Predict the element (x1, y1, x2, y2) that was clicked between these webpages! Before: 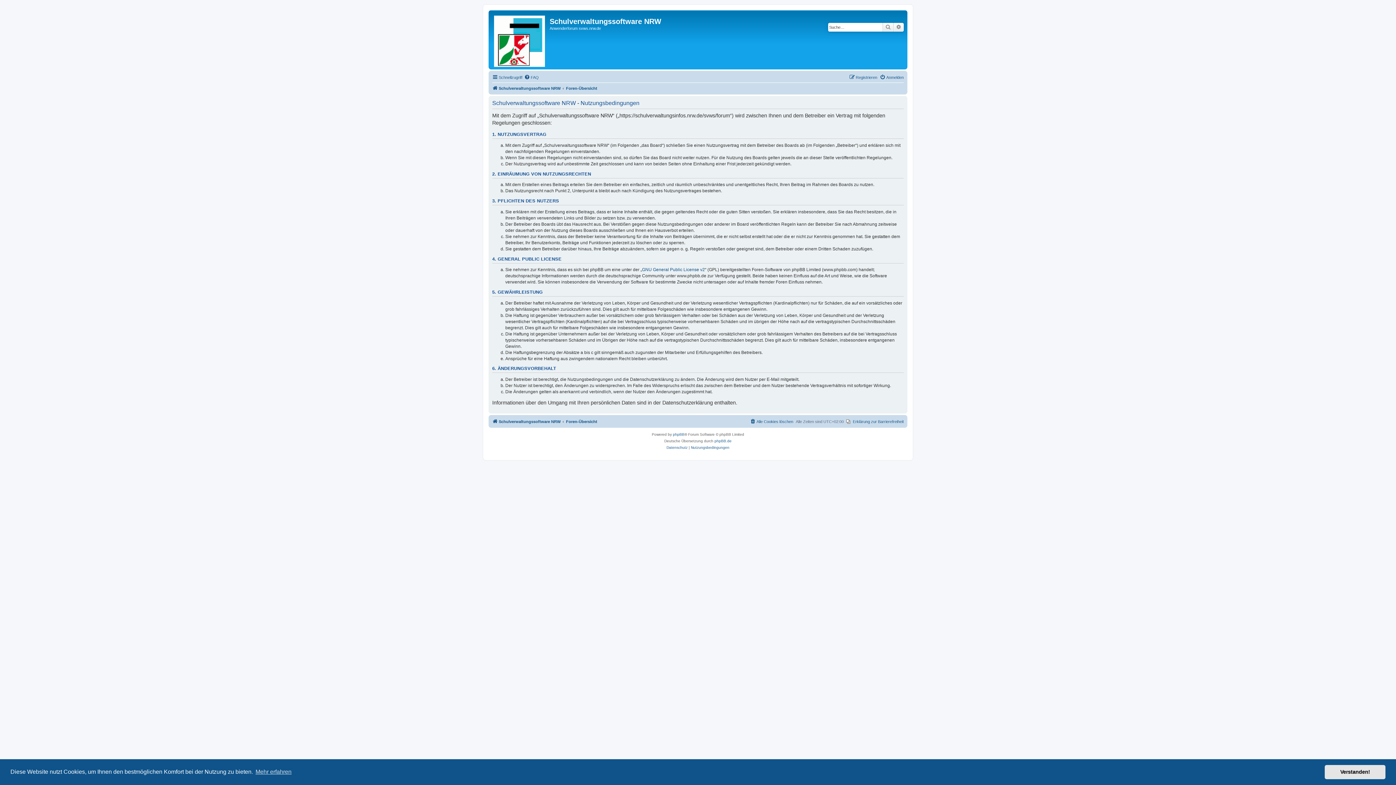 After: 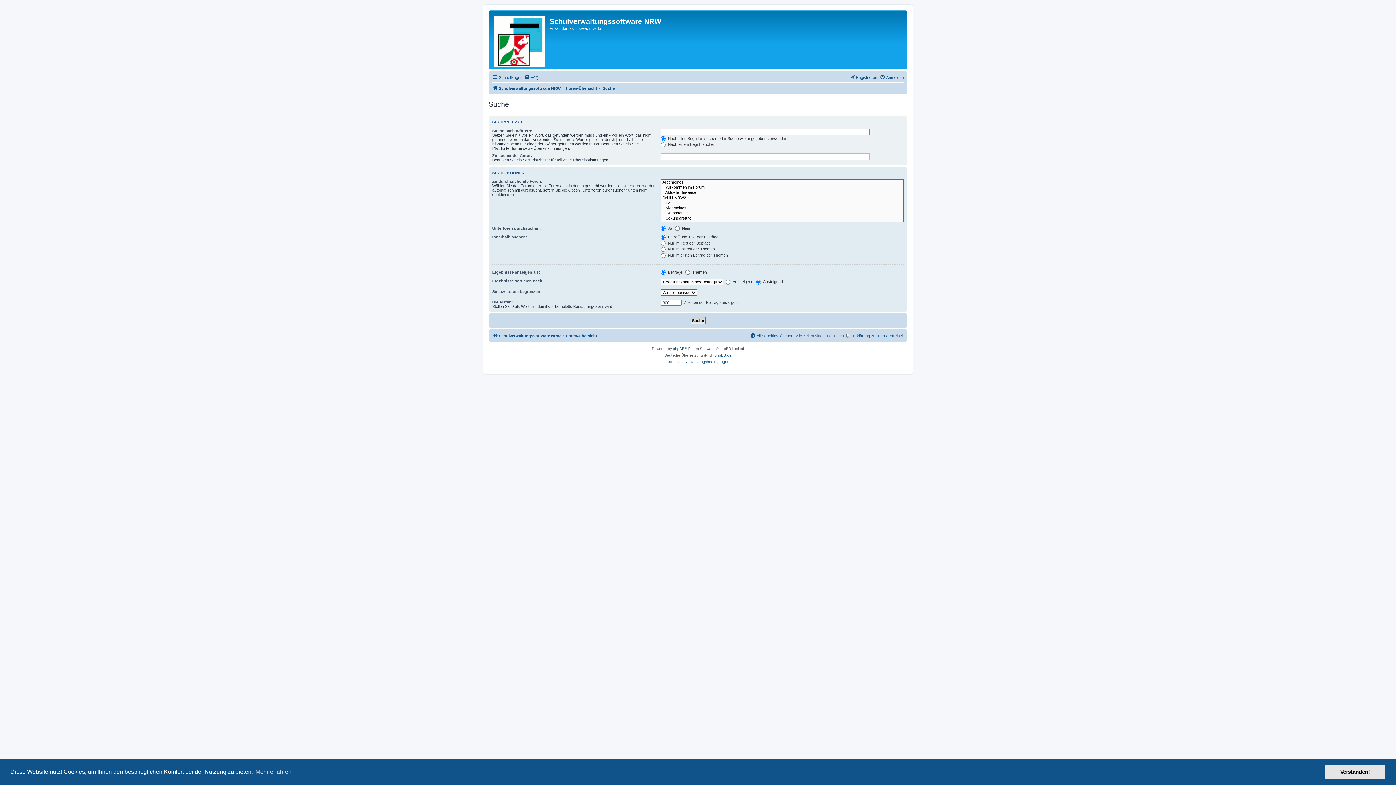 Action: bbox: (882, 22, 893, 31) label: Suche